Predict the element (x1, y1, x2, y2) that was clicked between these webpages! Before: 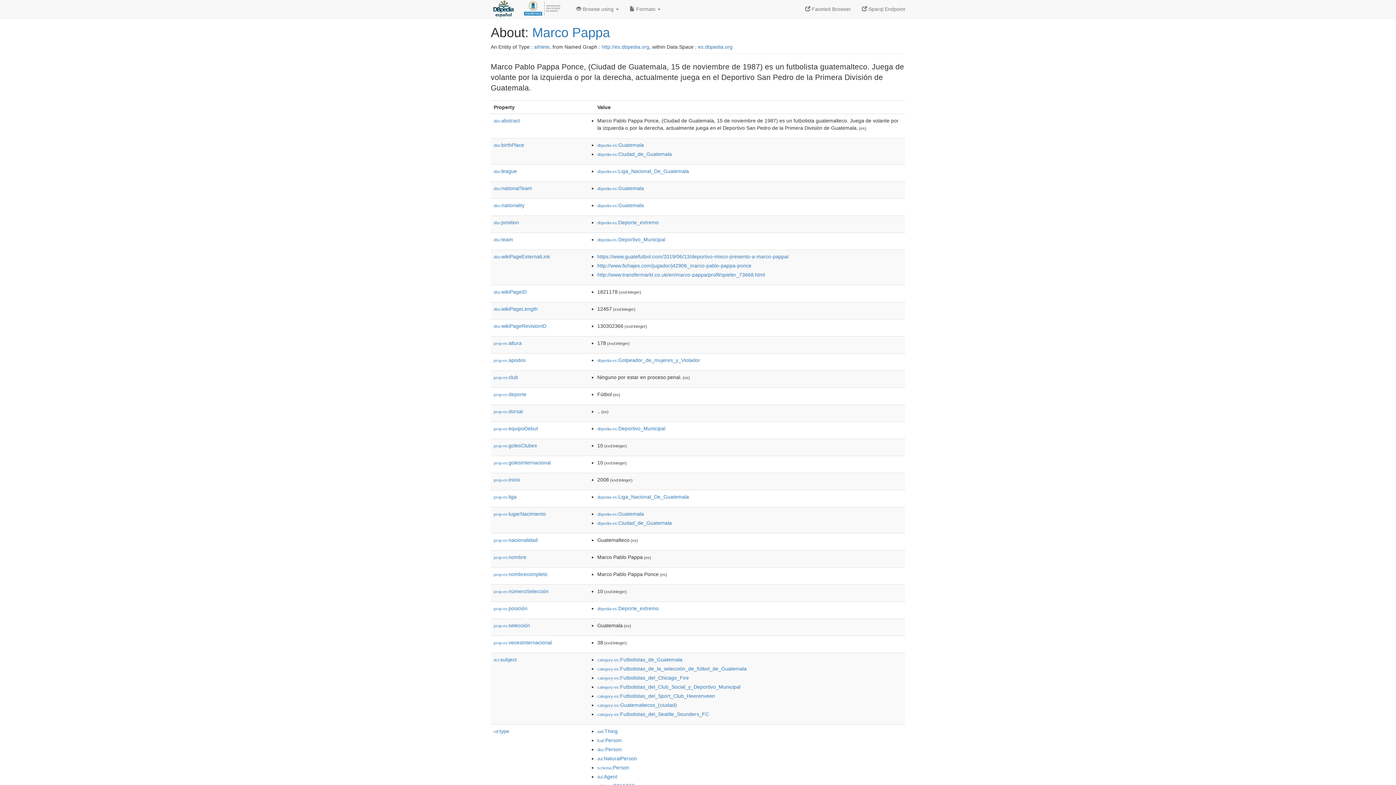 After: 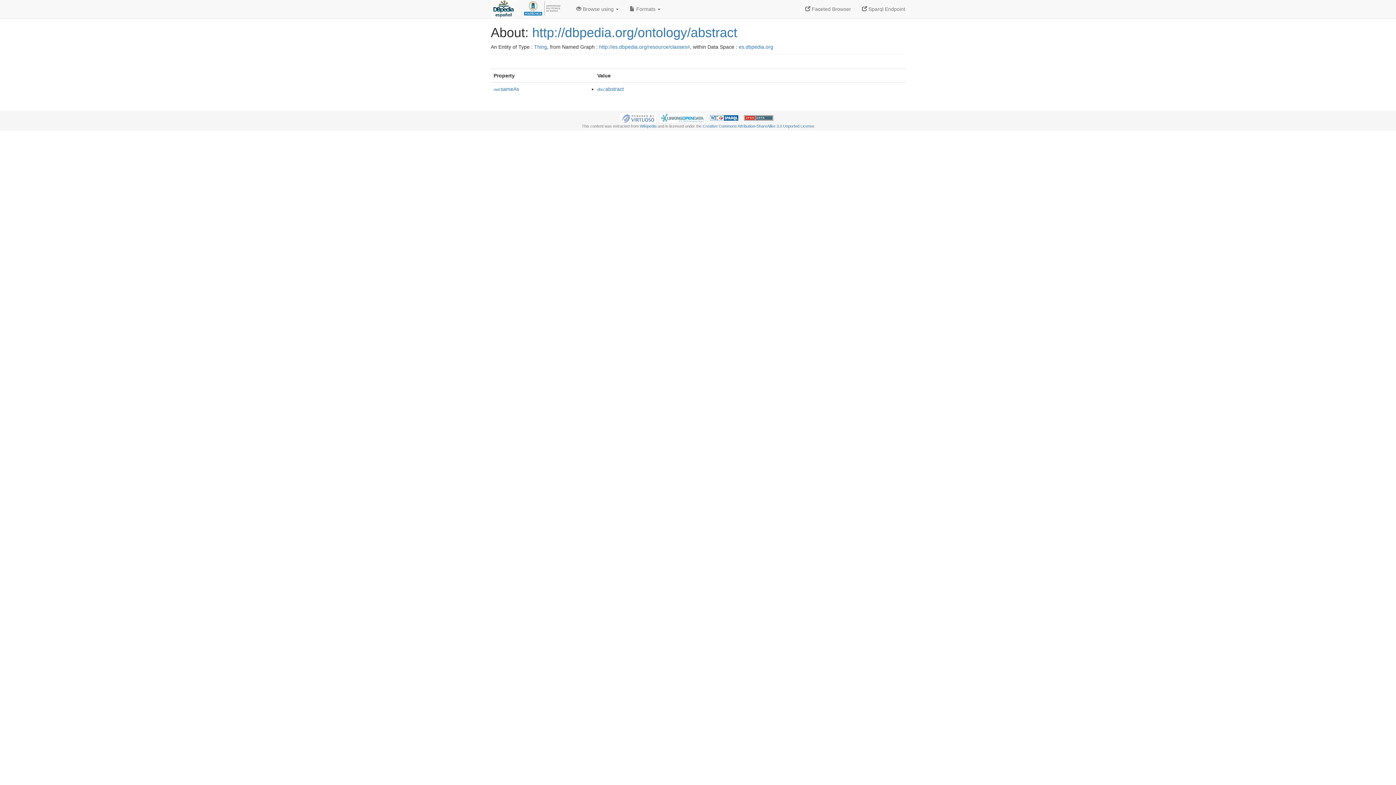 Action: label: dbo:abstract bbox: (493, 117, 520, 123)